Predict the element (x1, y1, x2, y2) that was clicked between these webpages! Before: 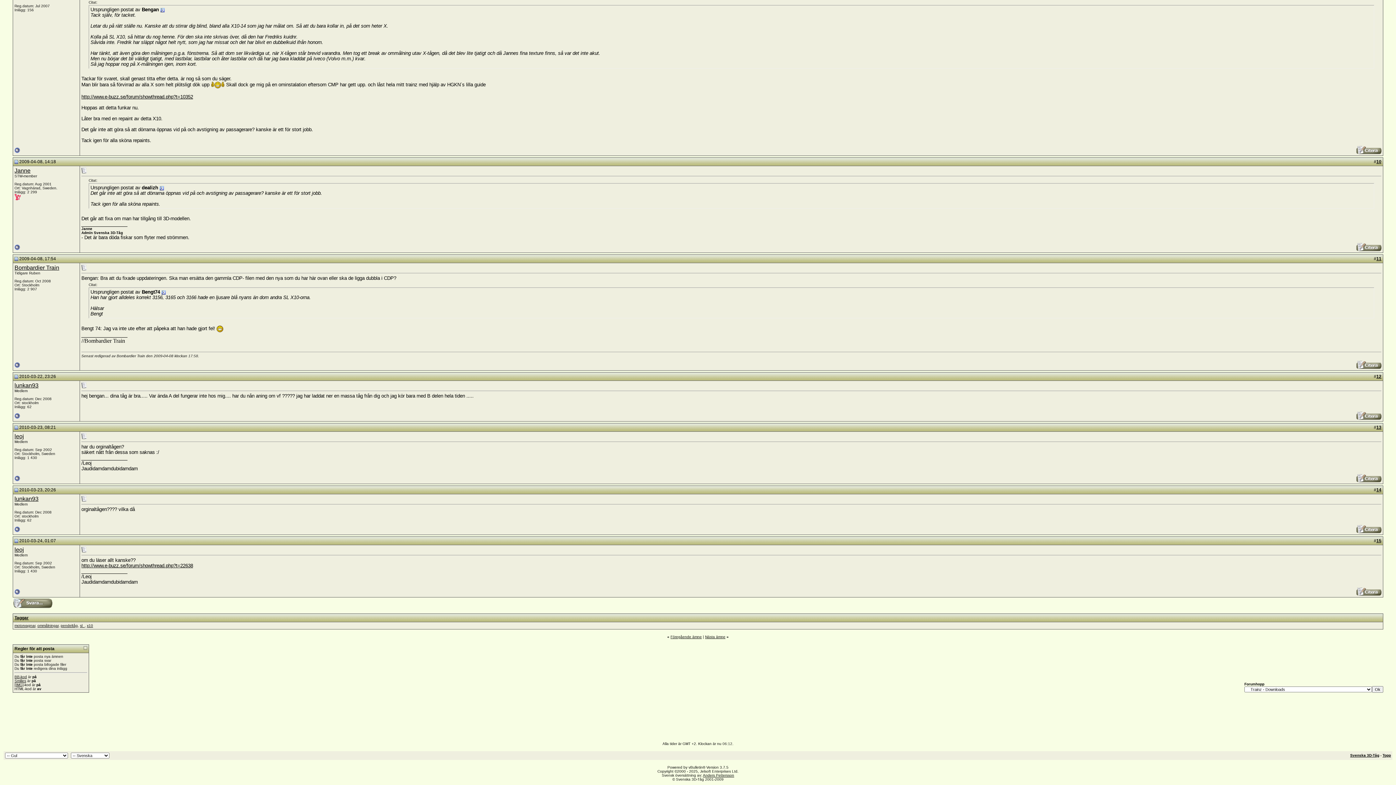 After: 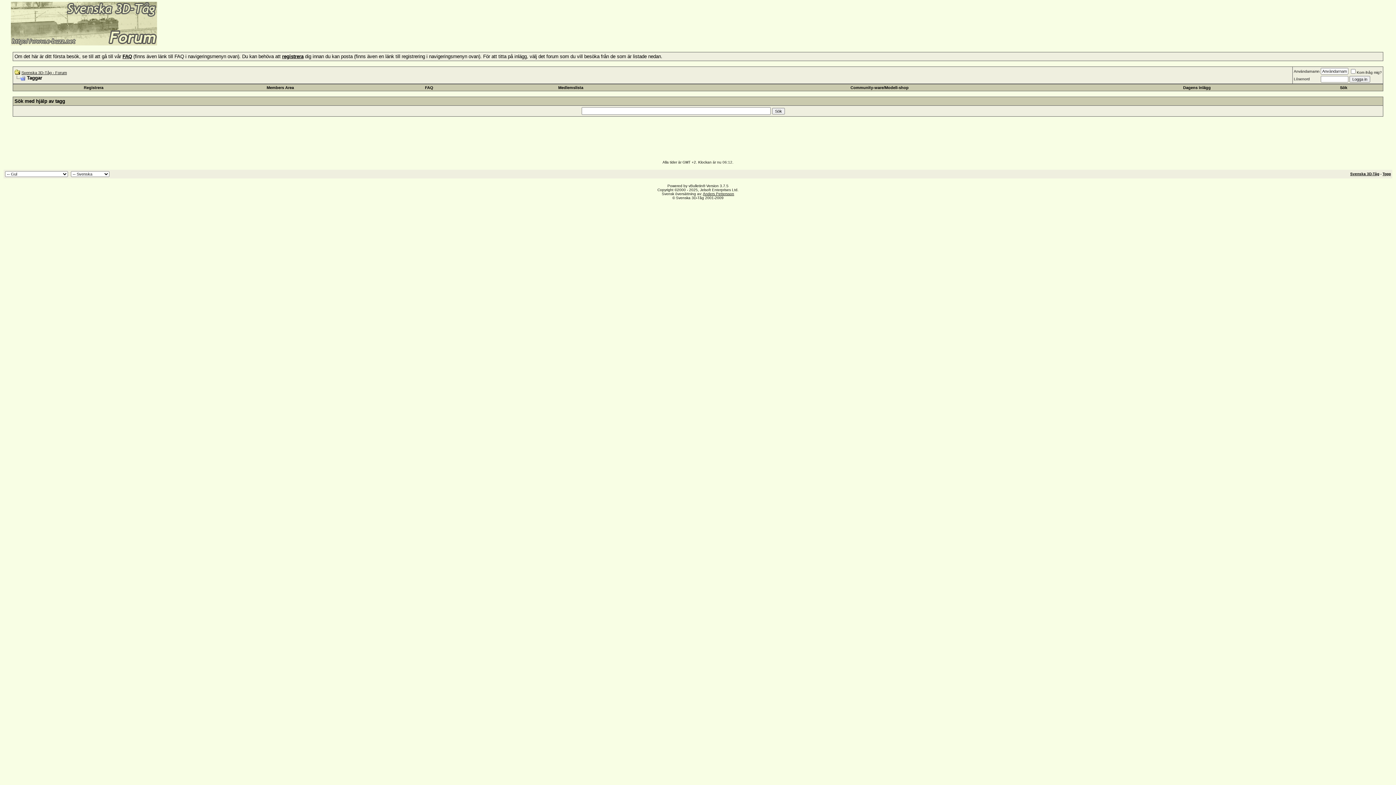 Action: label: Taggar bbox: (14, 615, 28, 620)